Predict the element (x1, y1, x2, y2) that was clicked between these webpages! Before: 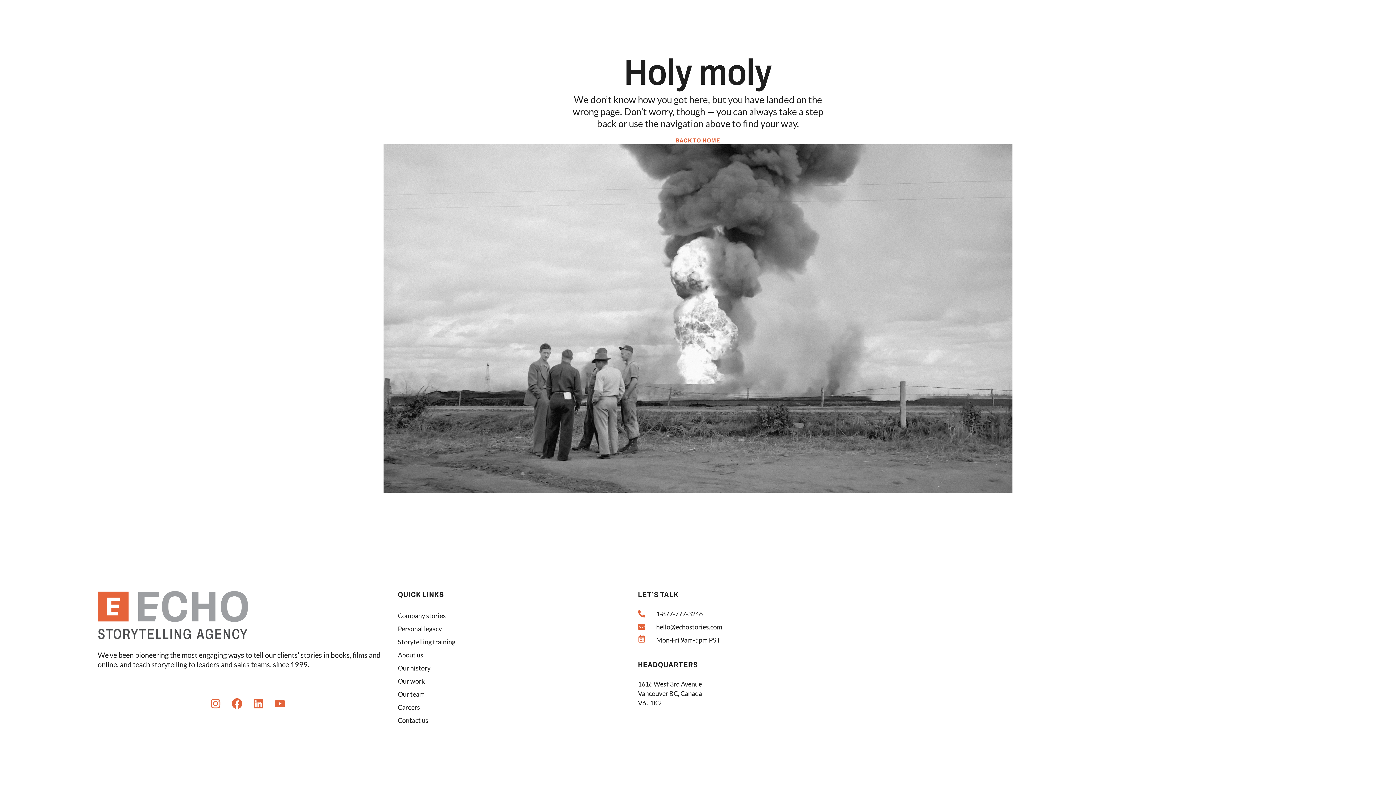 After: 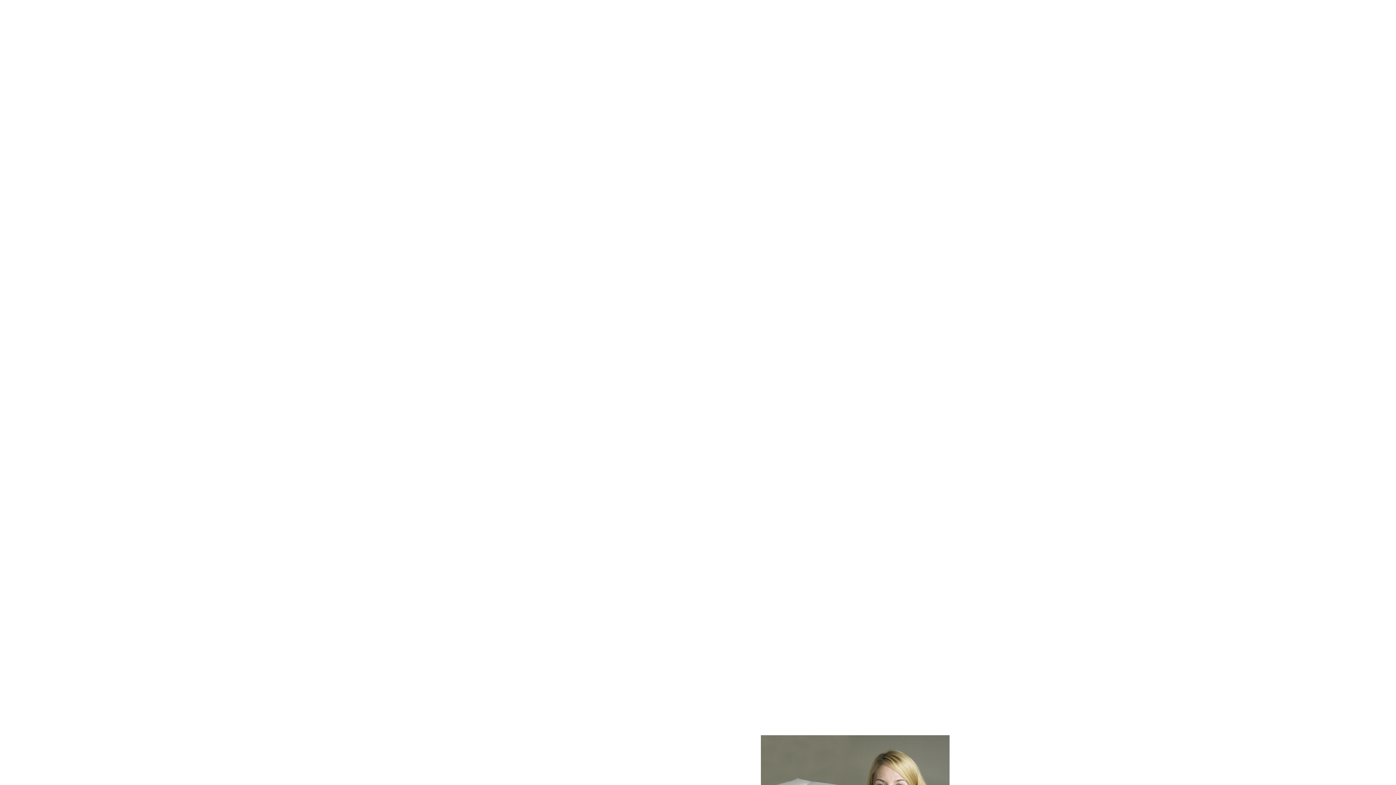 Action: bbox: (397, 648, 638, 661) label: About us